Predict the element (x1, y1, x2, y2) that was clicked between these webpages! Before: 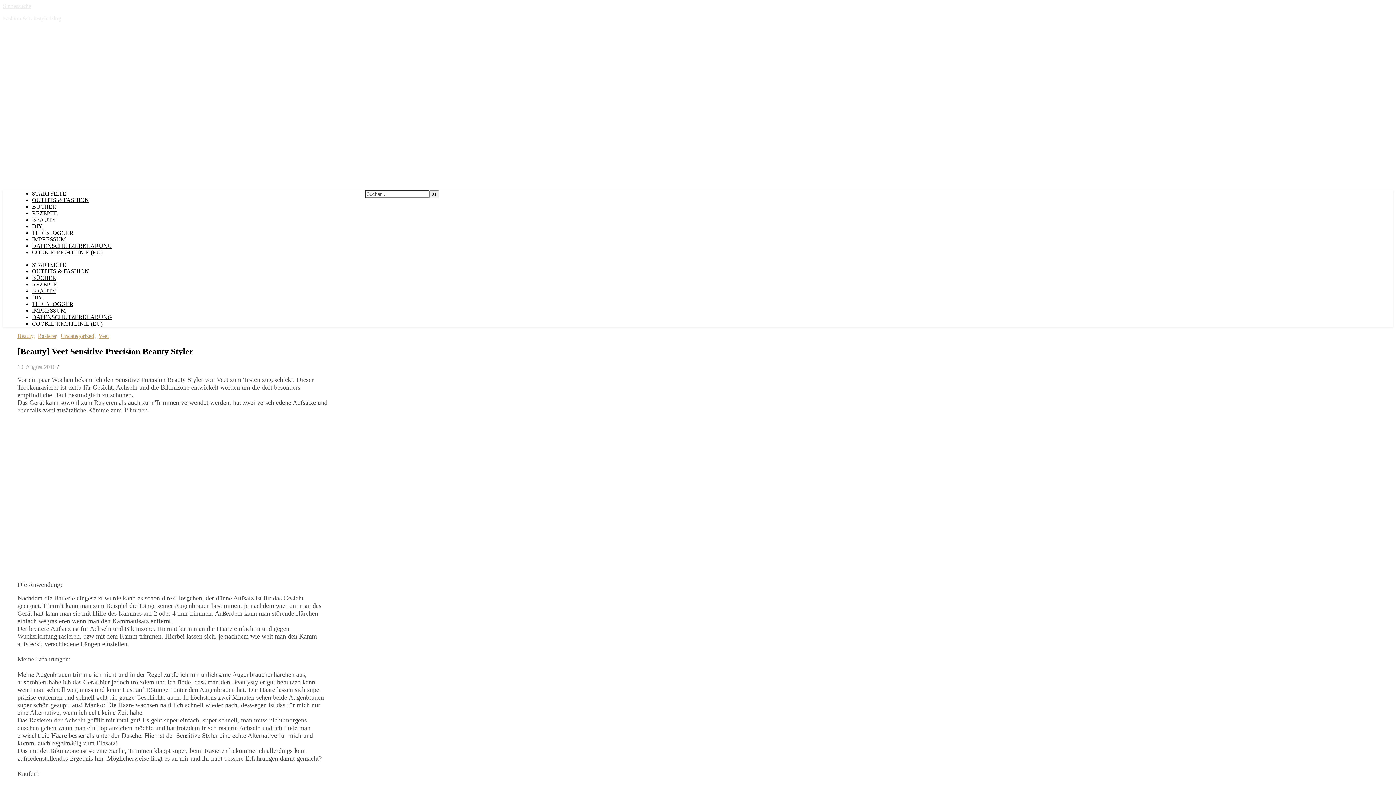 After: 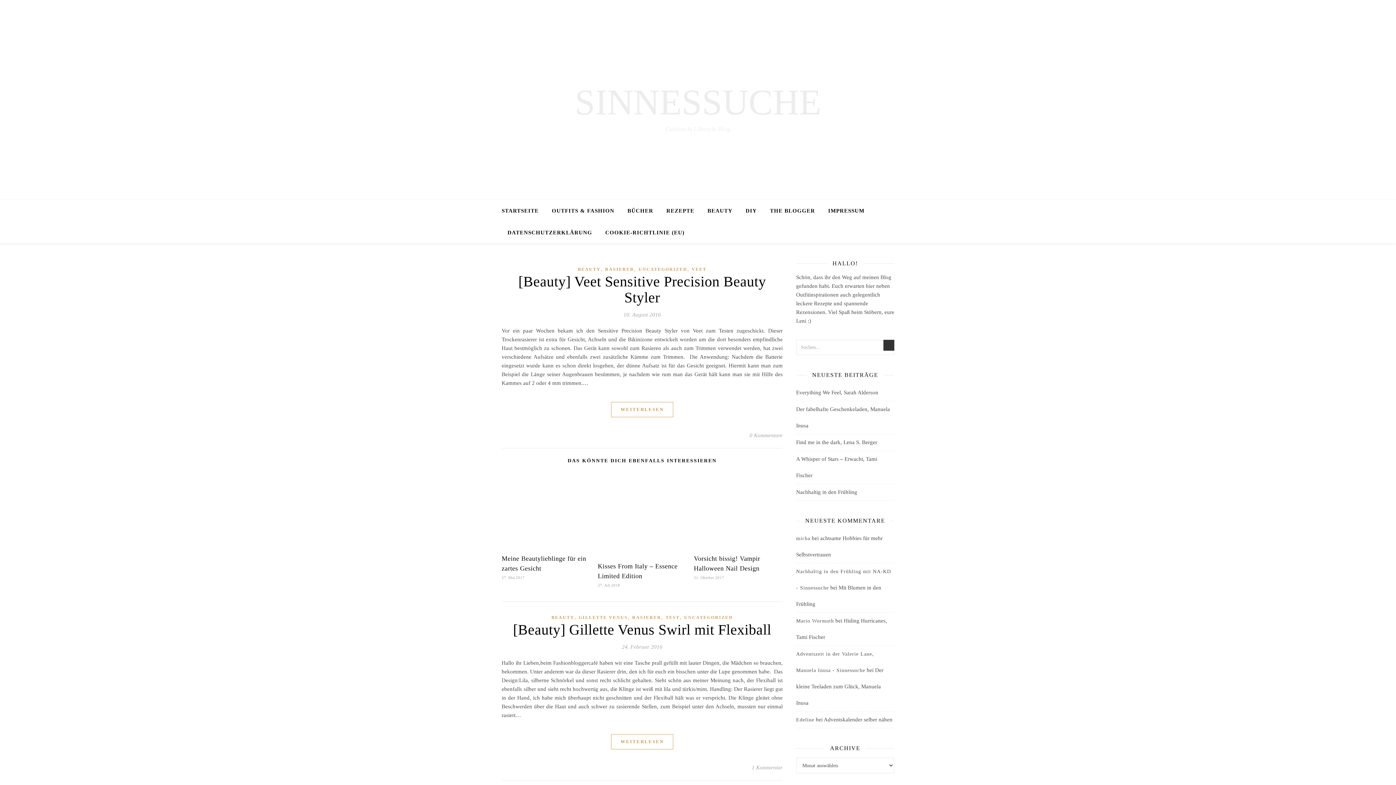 Action: bbox: (37, 333, 56, 339) label: Rasierer